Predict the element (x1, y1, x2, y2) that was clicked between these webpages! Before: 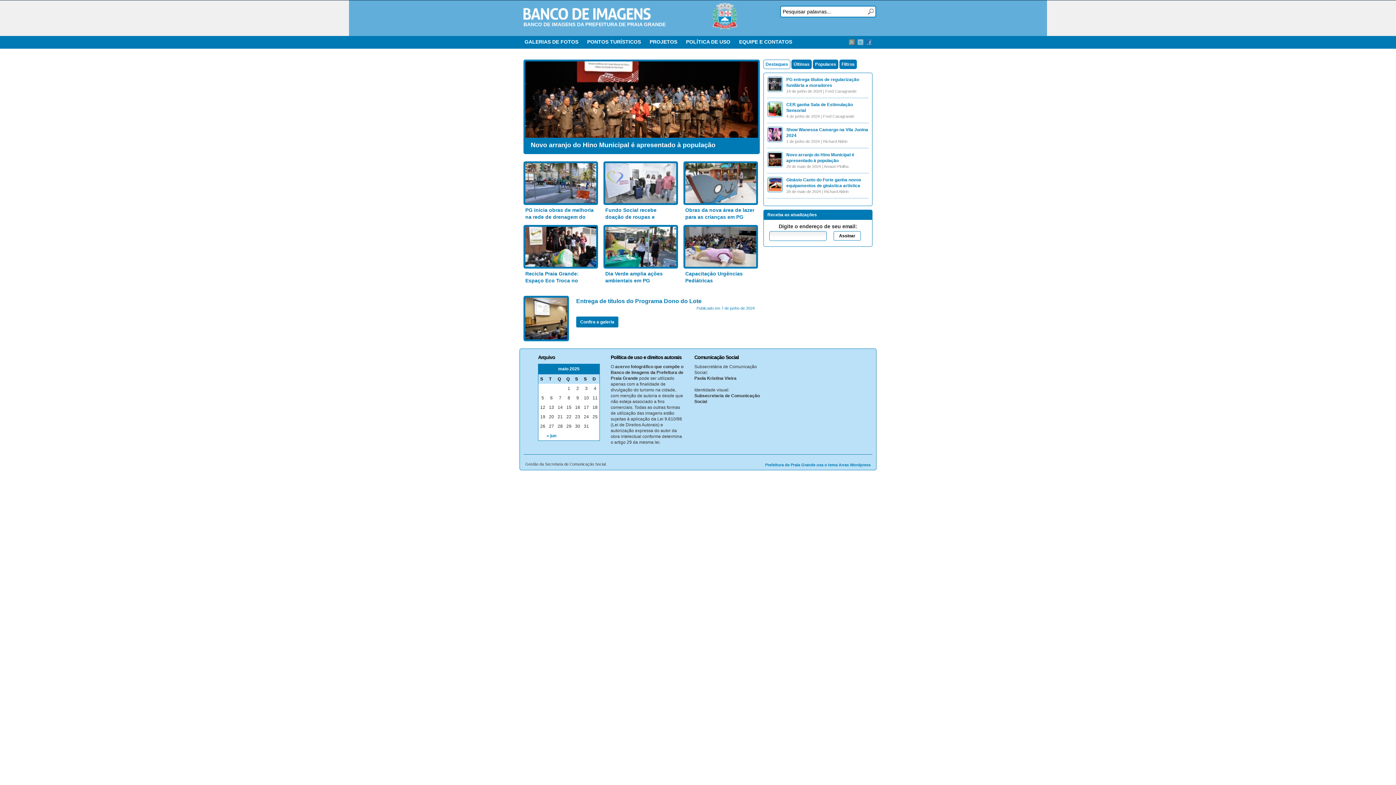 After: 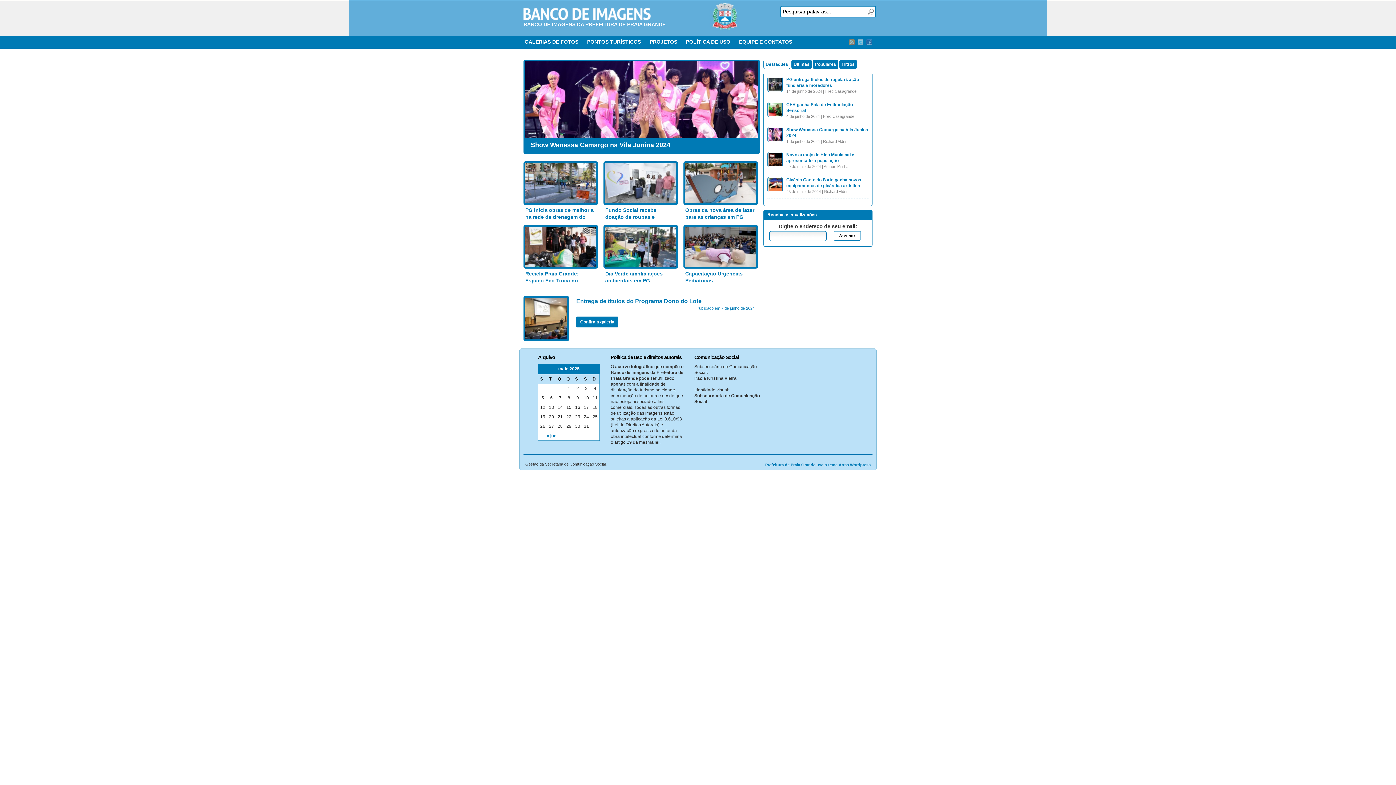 Action: bbox: (523, 8, 650, 19) label: BANCO DE IMAGENS – PREFEITURA PG